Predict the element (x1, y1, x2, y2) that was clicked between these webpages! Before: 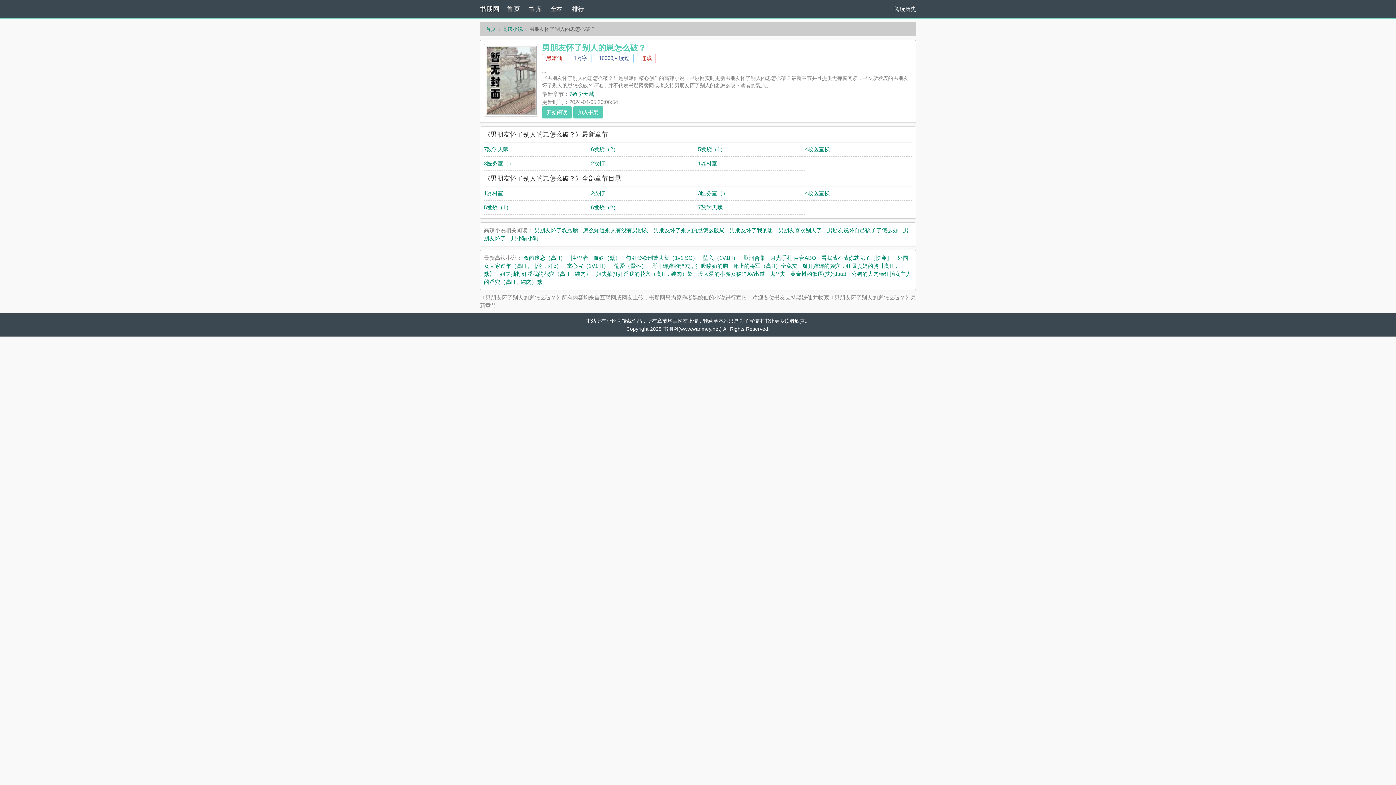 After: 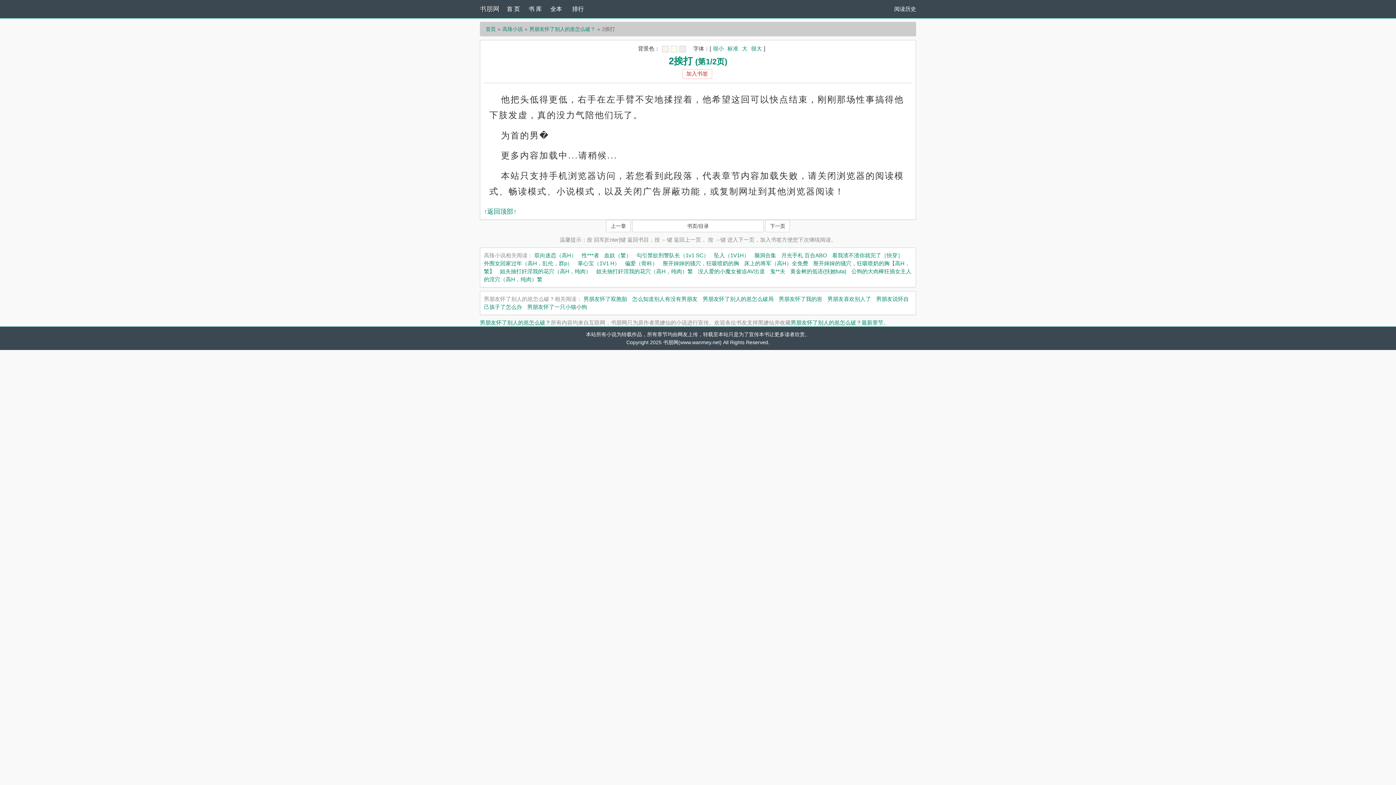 Action: bbox: (591, 160, 604, 166) label: 2挨打